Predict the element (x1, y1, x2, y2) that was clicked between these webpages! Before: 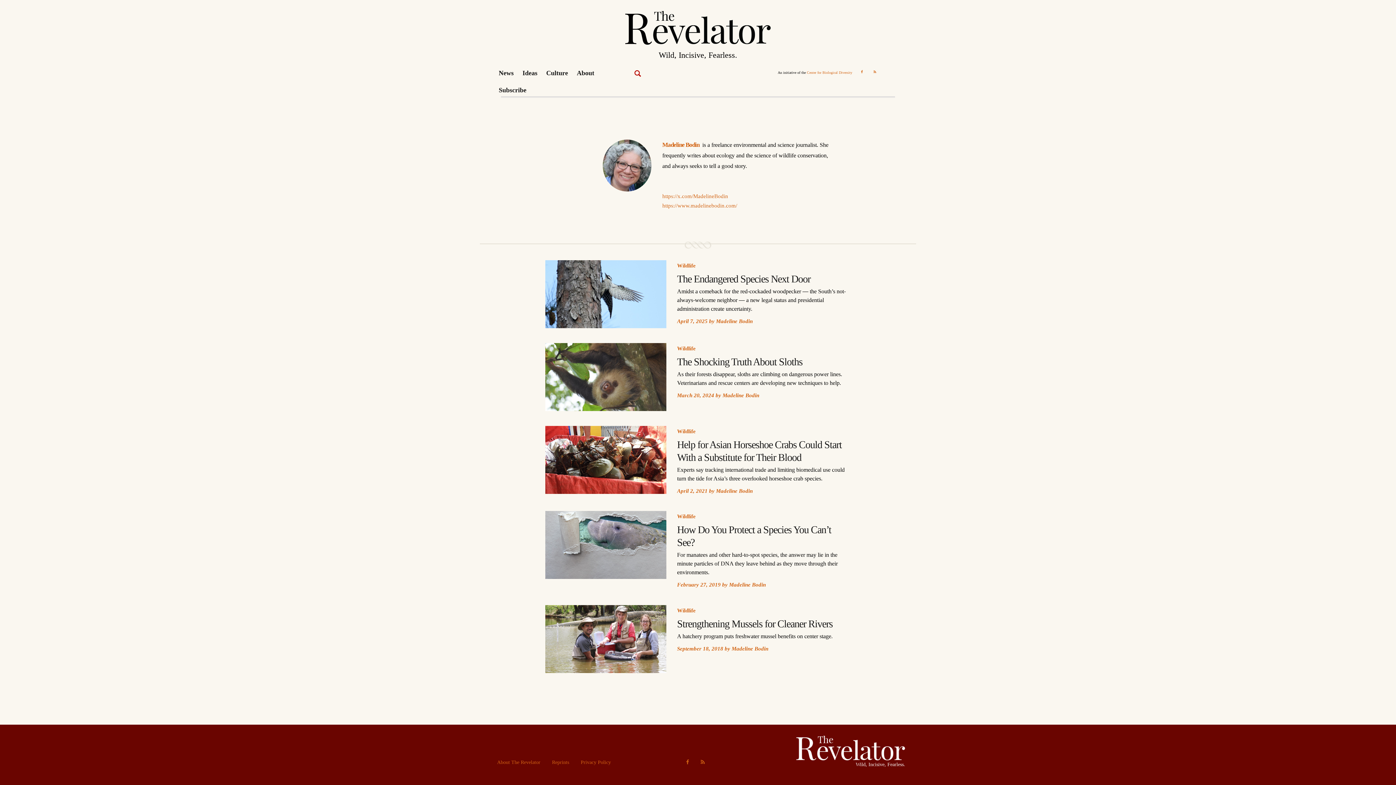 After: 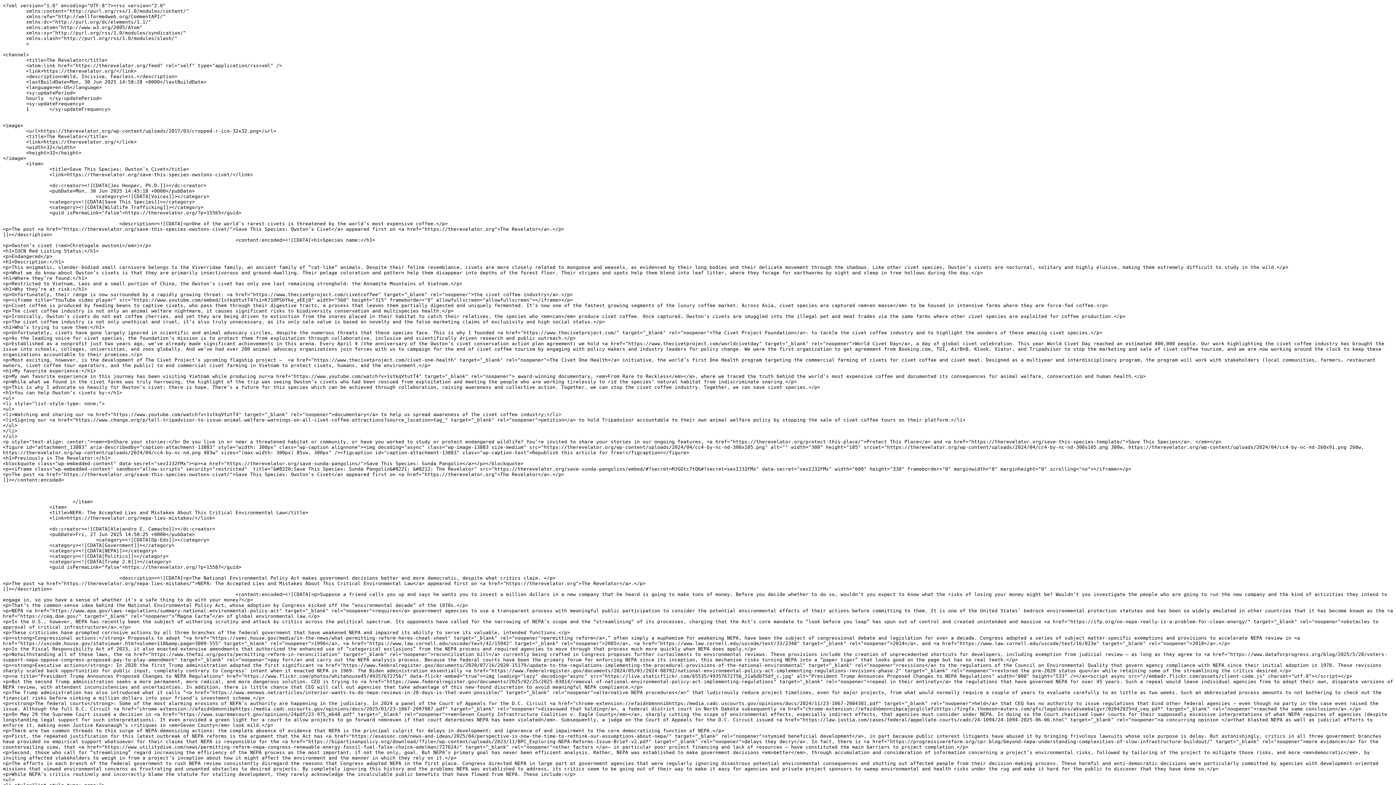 Action: bbox: (700, 760, 704, 765)